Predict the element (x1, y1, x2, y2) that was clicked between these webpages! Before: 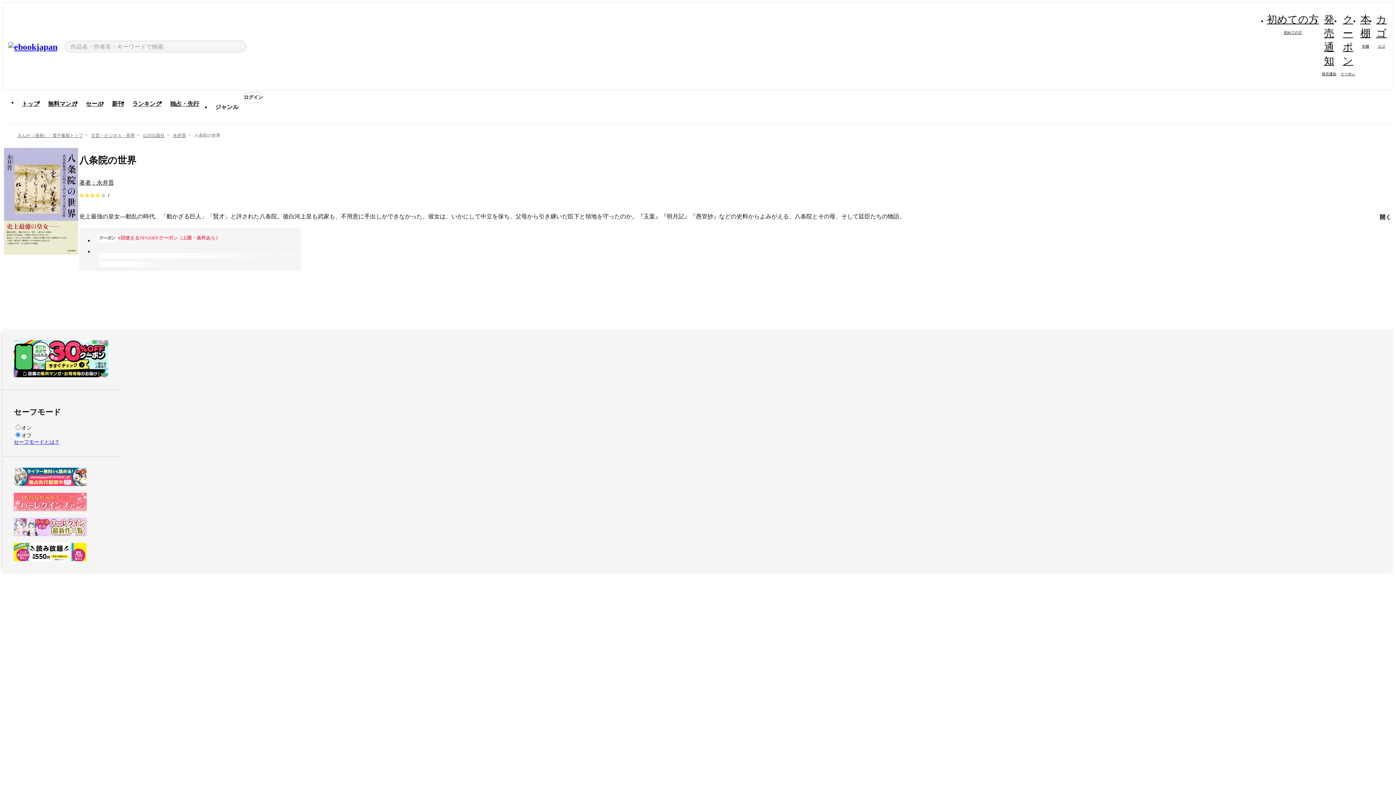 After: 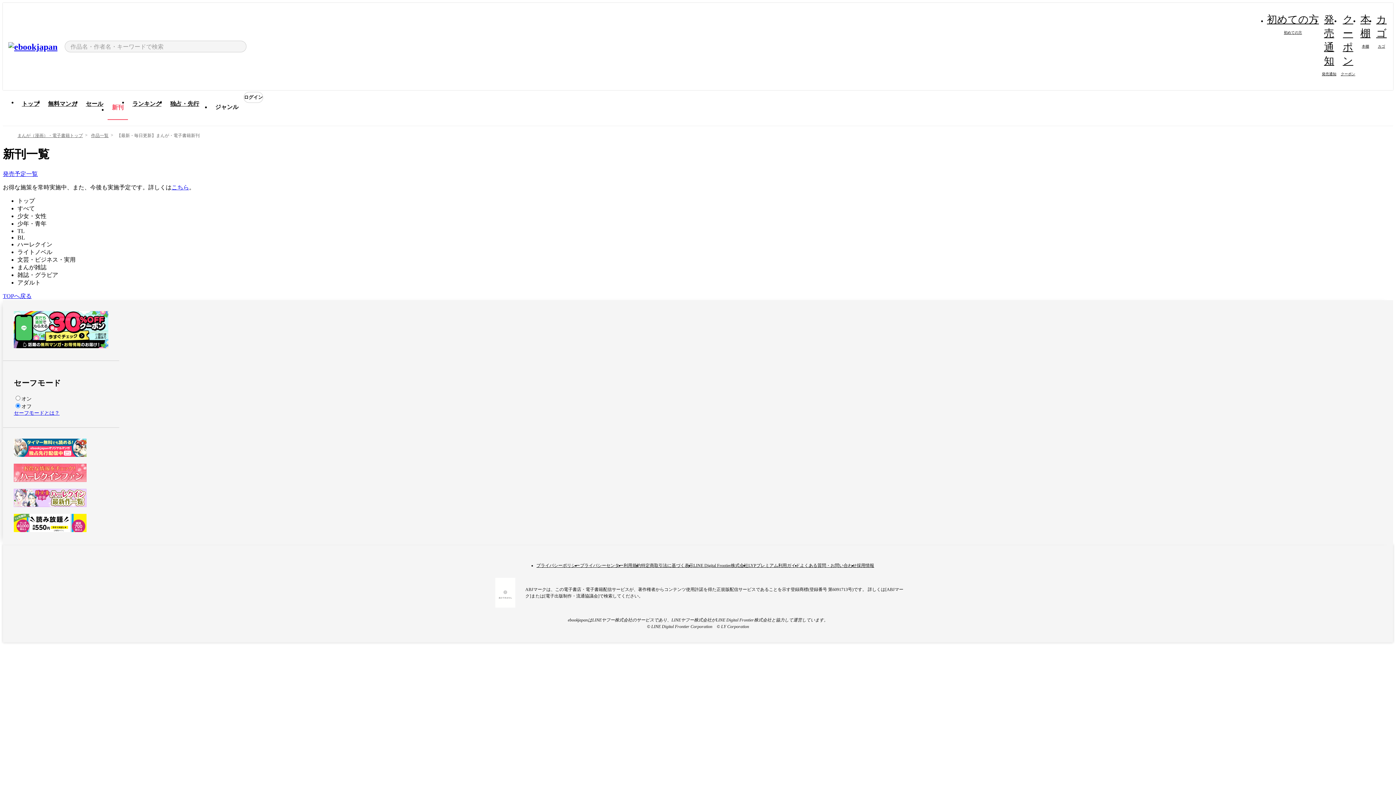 Action: bbox: (107, 96, 128, 112) label: 新刊